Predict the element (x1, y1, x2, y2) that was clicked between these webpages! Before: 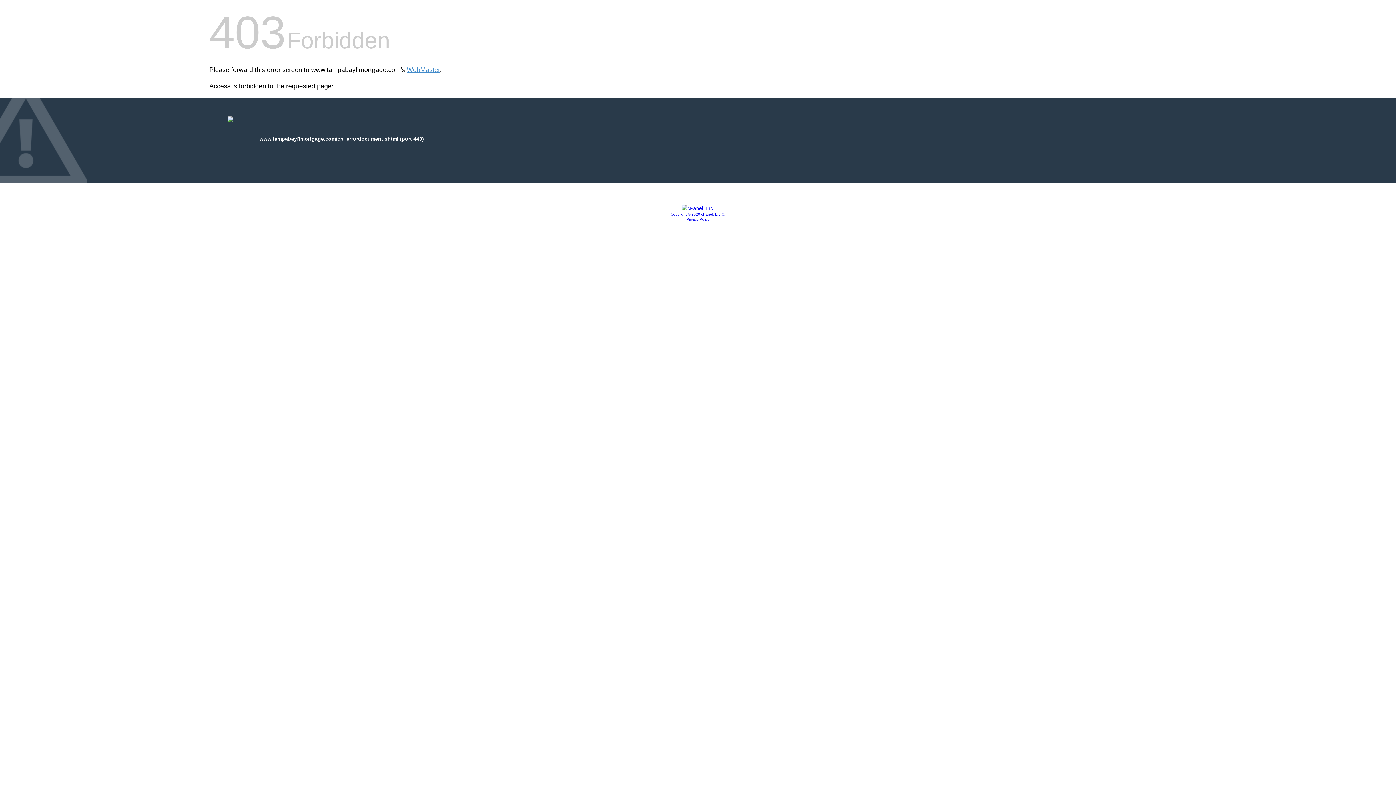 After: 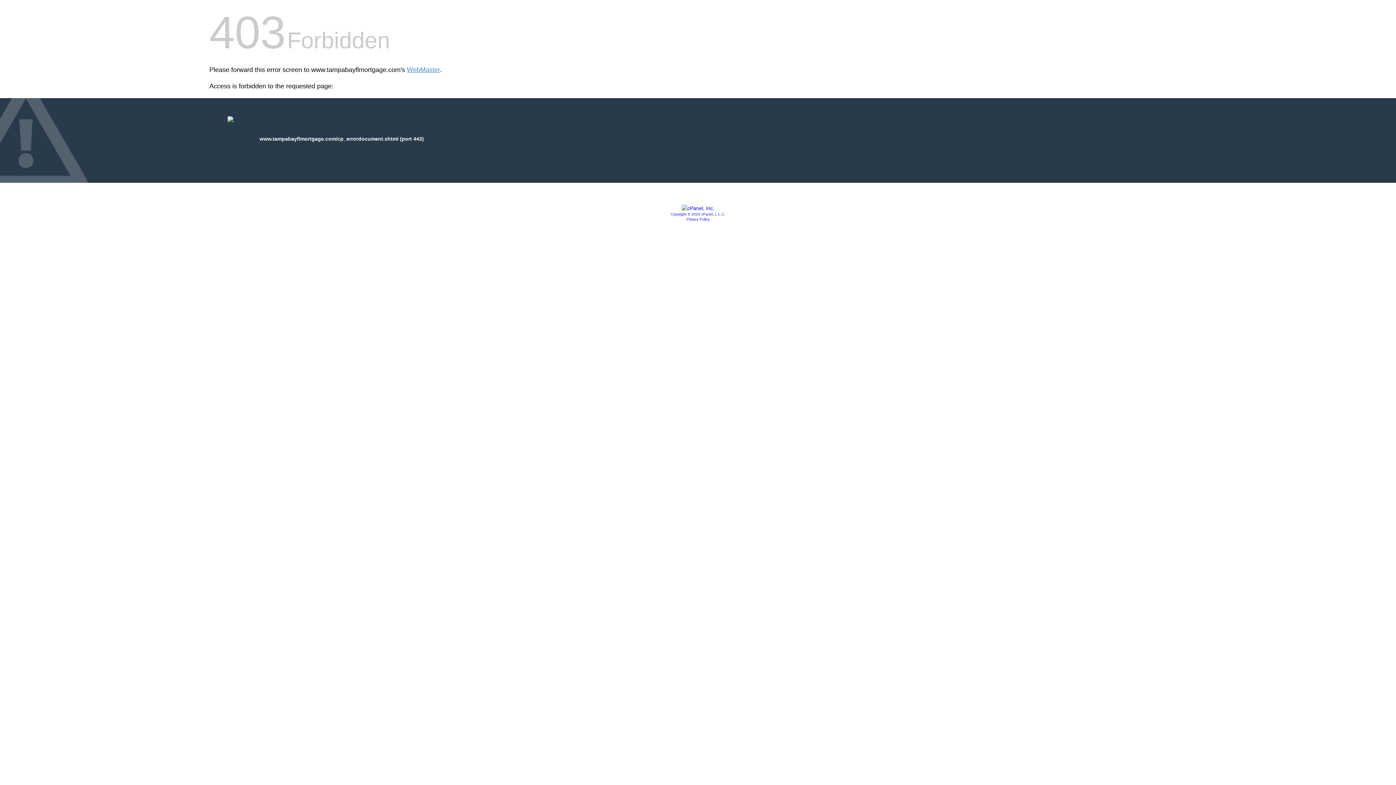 Action: label: Copyright © 2020 cPanel, L.L.C. bbox: (670, 212, 725, 216)